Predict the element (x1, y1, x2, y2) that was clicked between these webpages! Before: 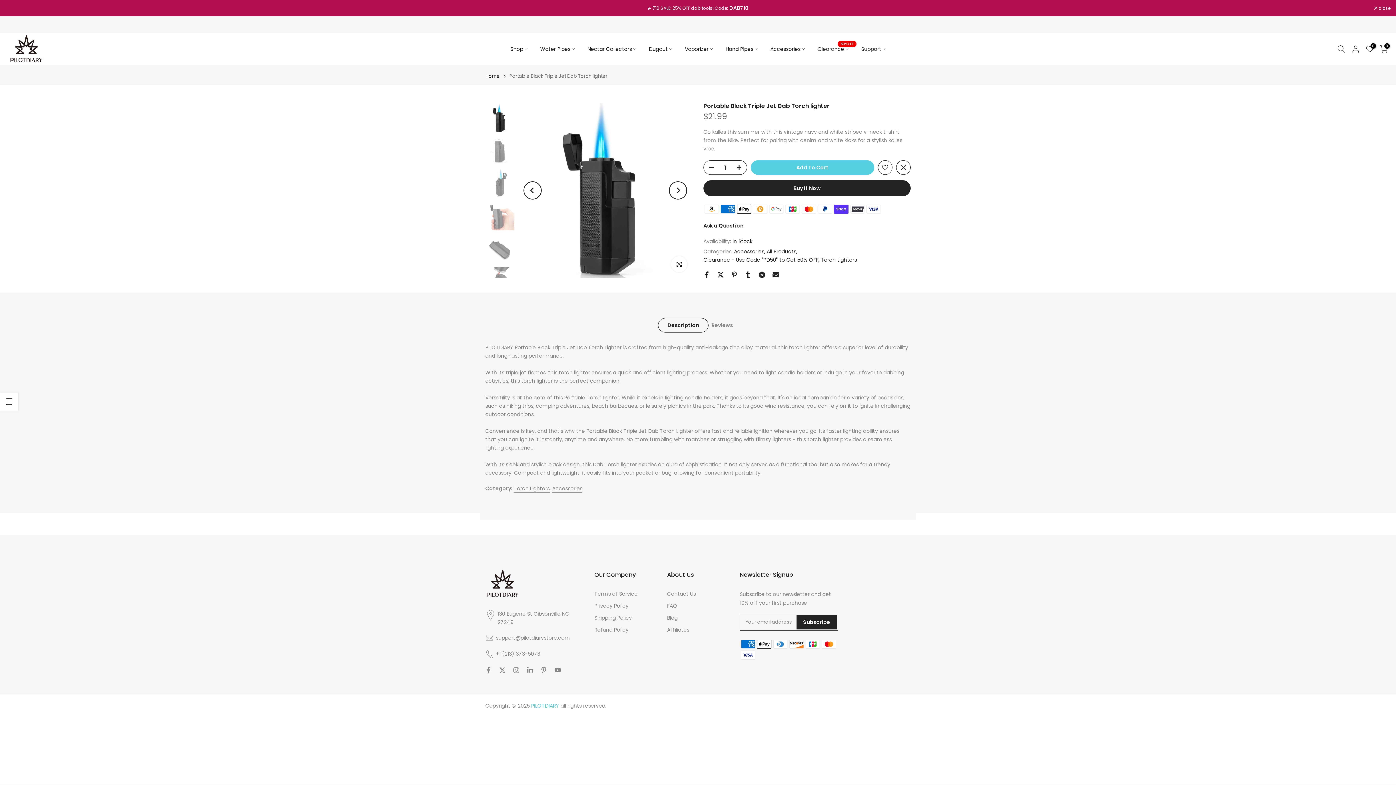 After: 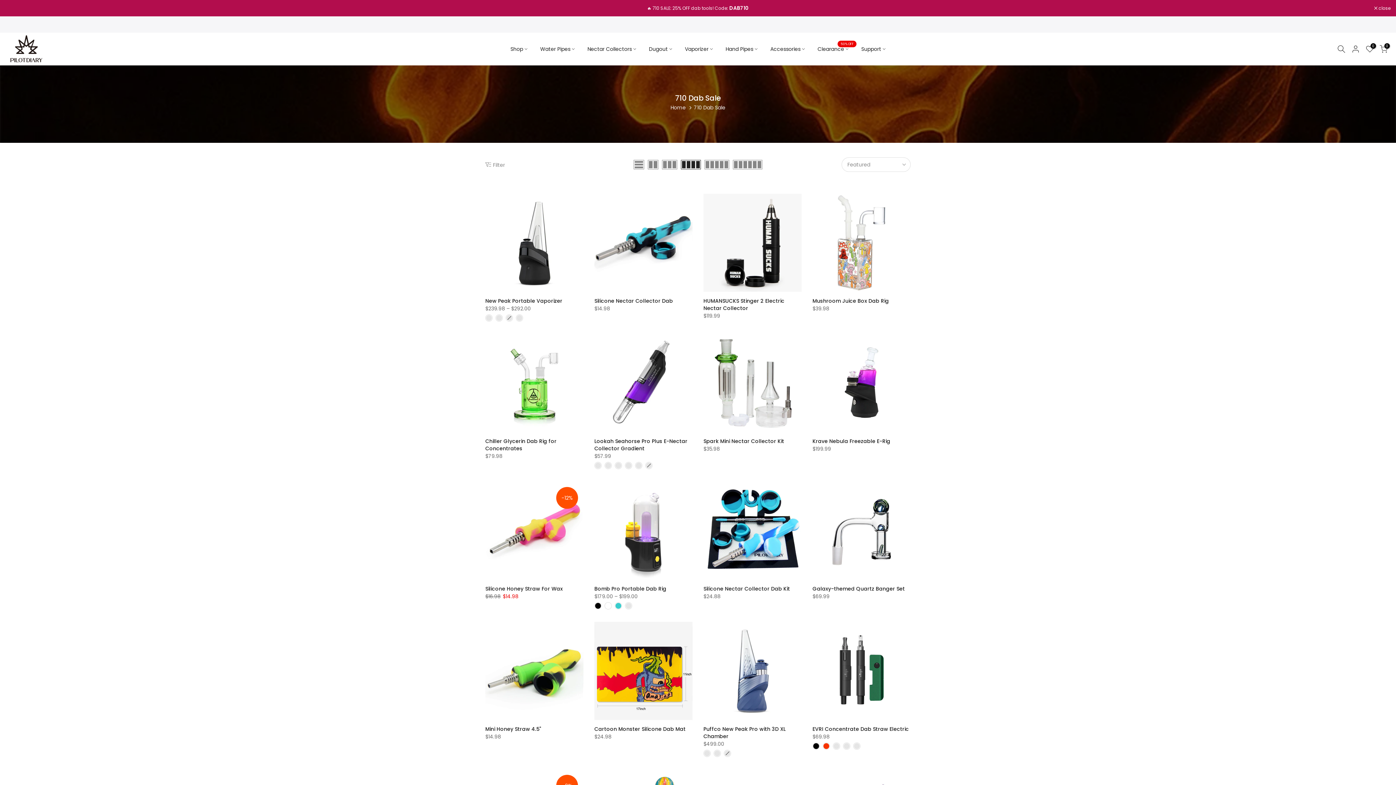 Action: label: Announcement bbox: (25, 4, 1370, 12)